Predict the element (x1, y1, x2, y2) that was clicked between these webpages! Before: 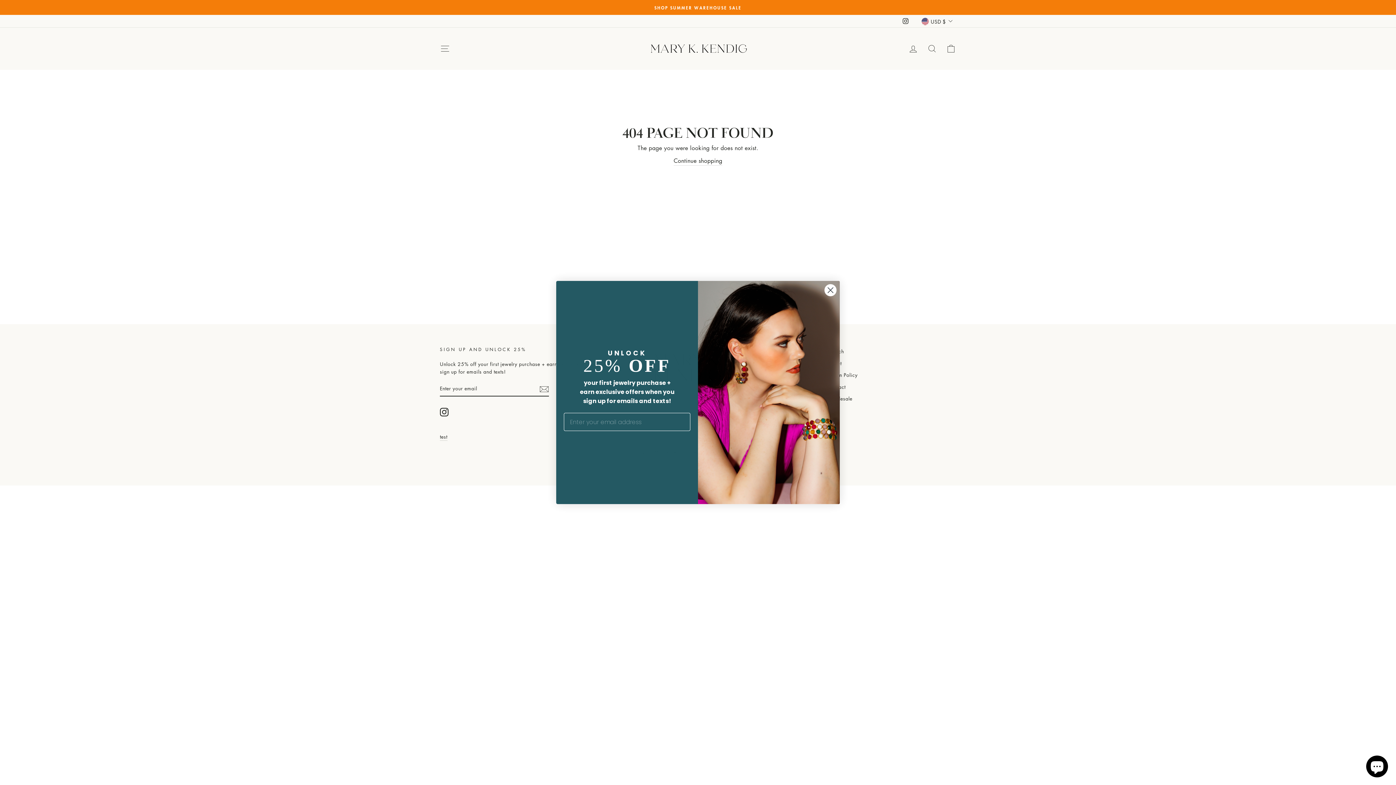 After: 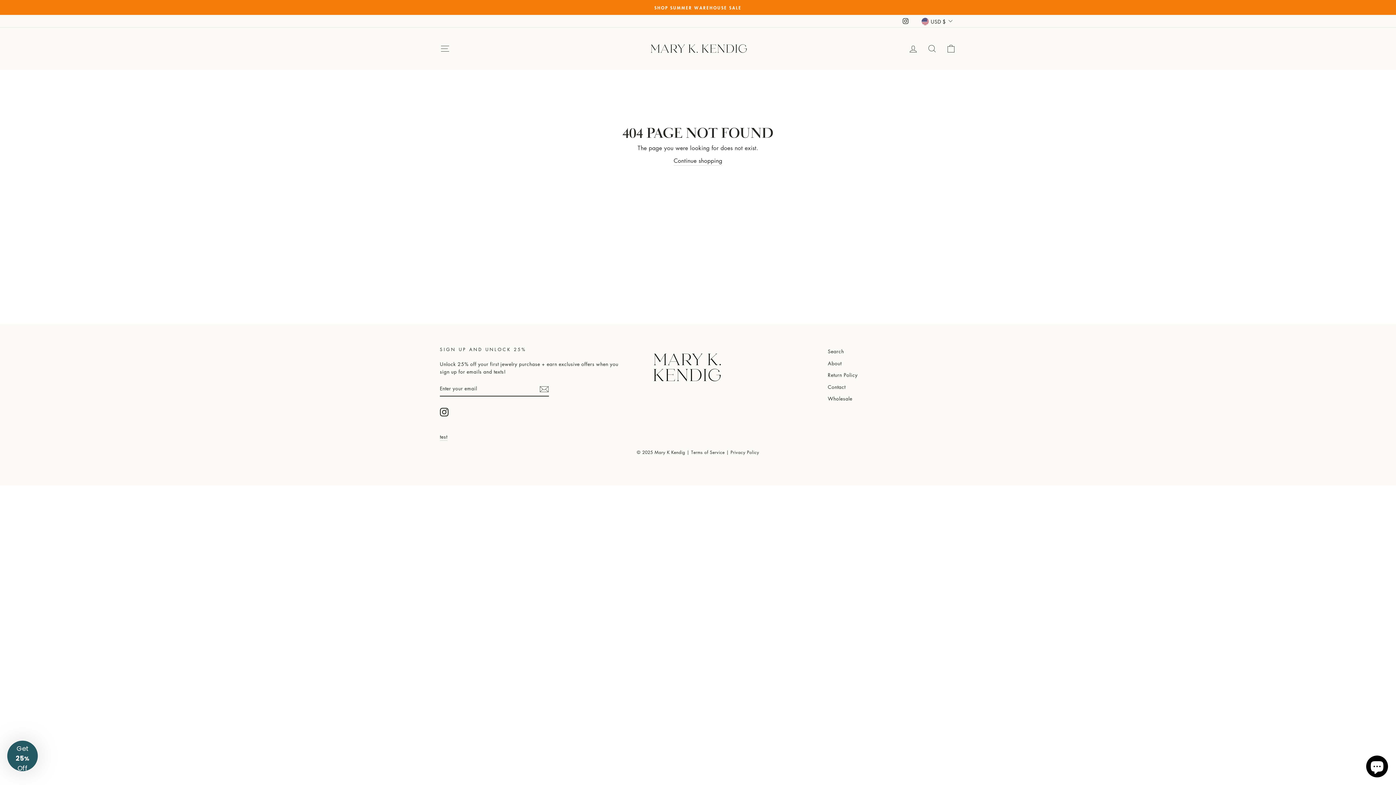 Action: label: Close dialog bbox: (824, 283, 837, 296)